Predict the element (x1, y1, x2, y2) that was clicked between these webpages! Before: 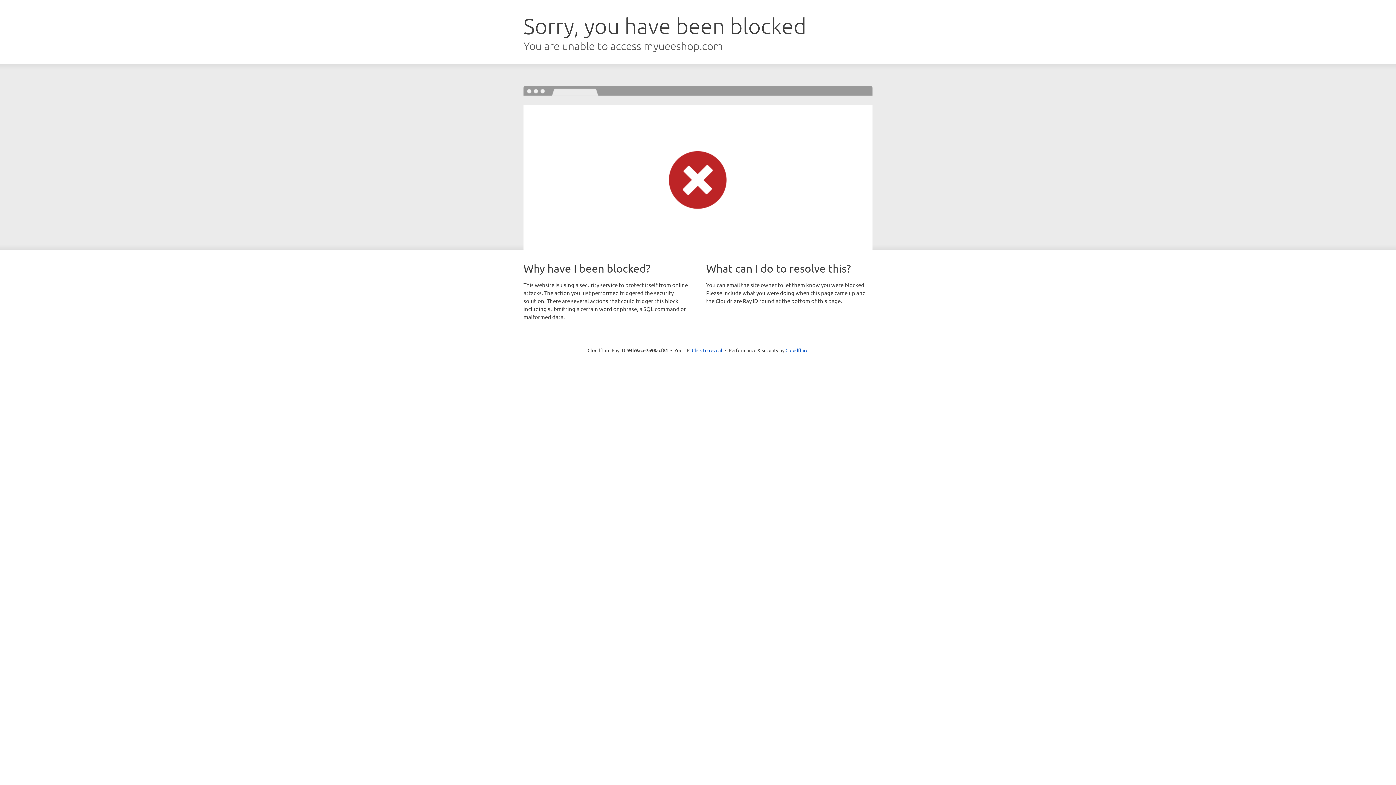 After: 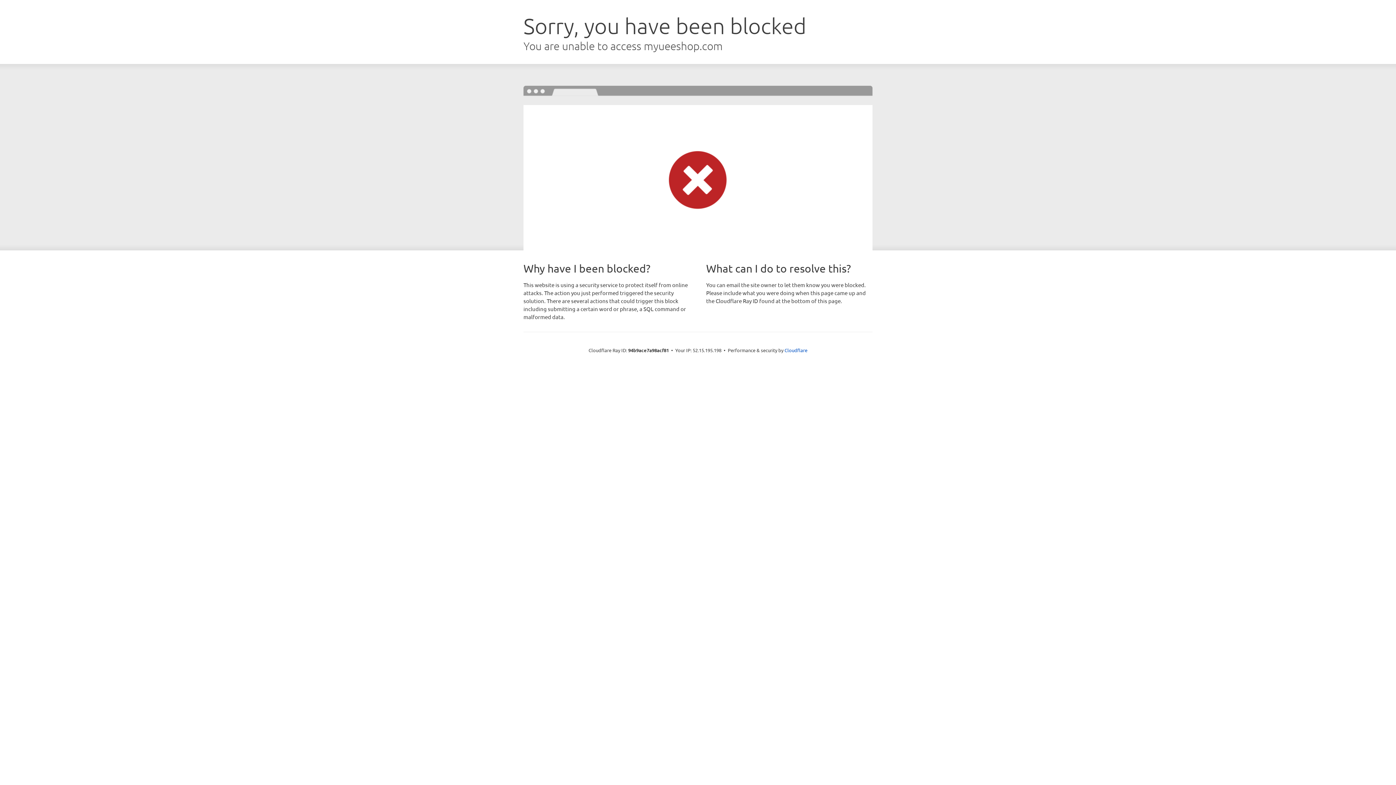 Action: label: Click to reveal bbox: (692, 346, 722, 353)